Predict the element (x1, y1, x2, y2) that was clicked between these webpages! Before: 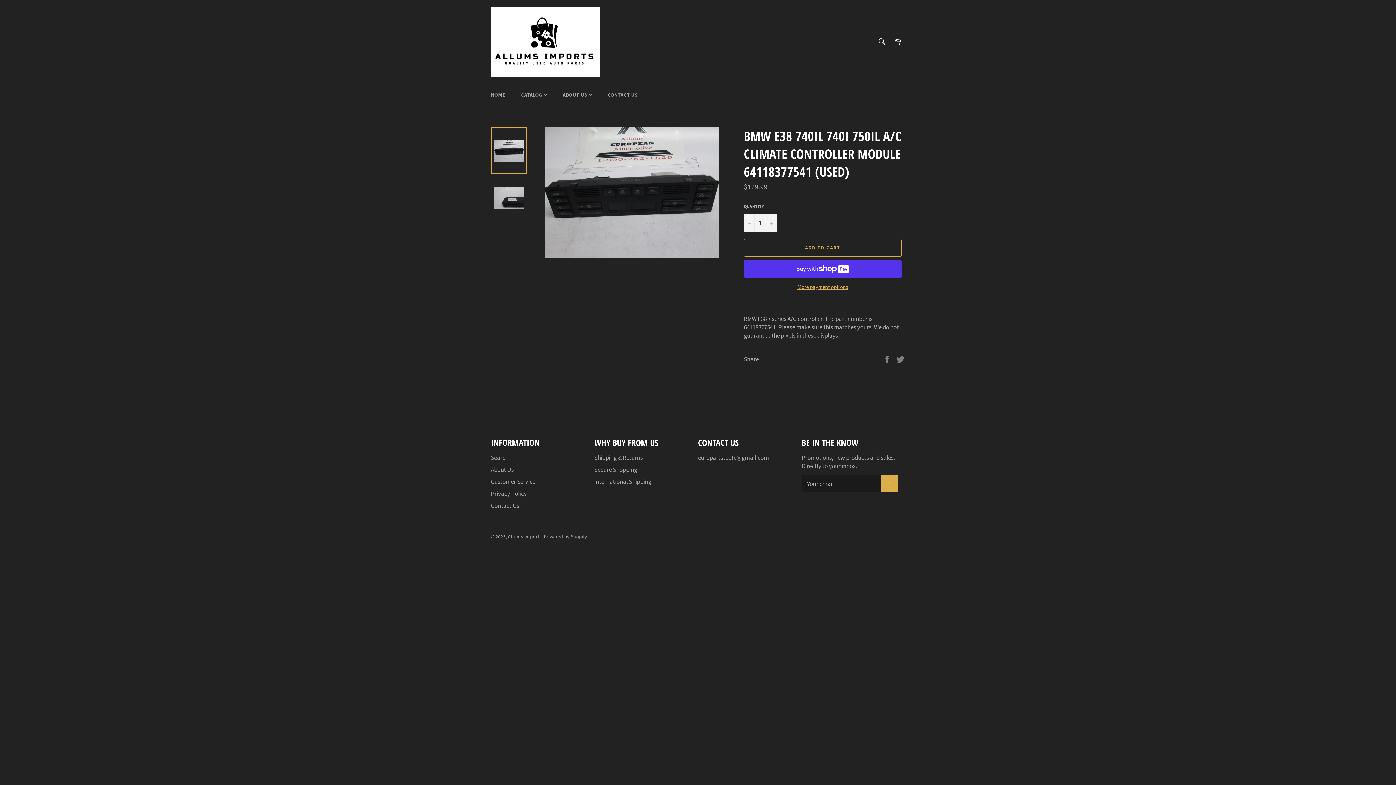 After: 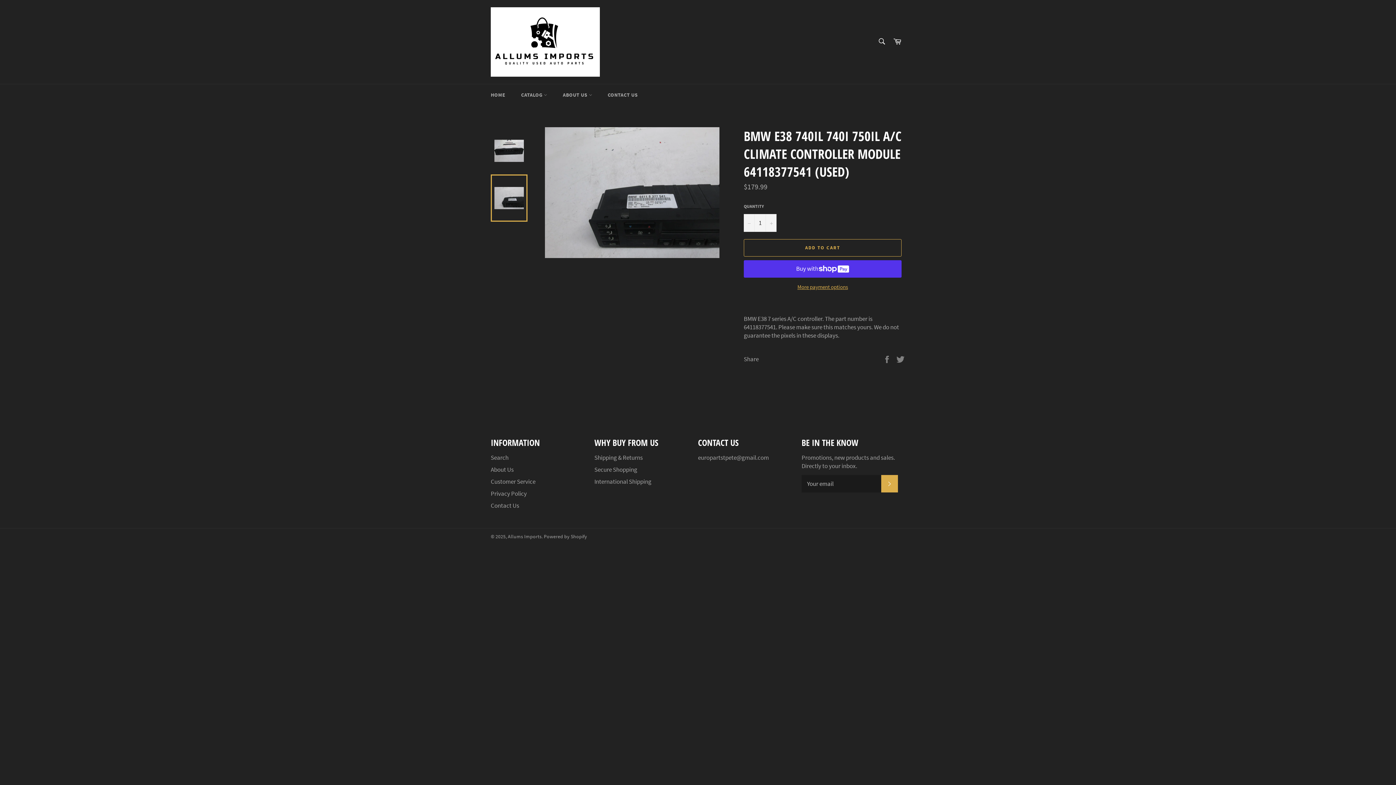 Action: bbox: (490, 174, 527, 221)